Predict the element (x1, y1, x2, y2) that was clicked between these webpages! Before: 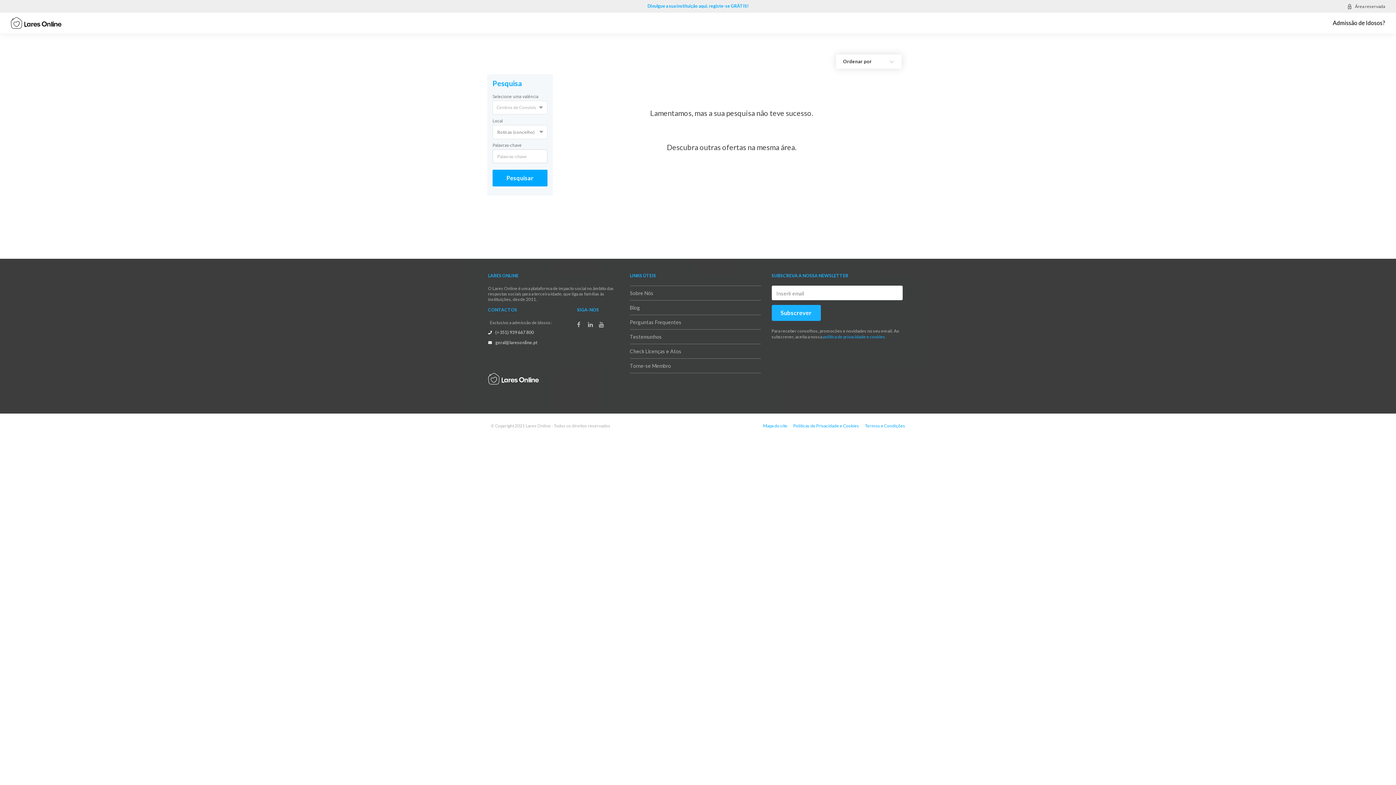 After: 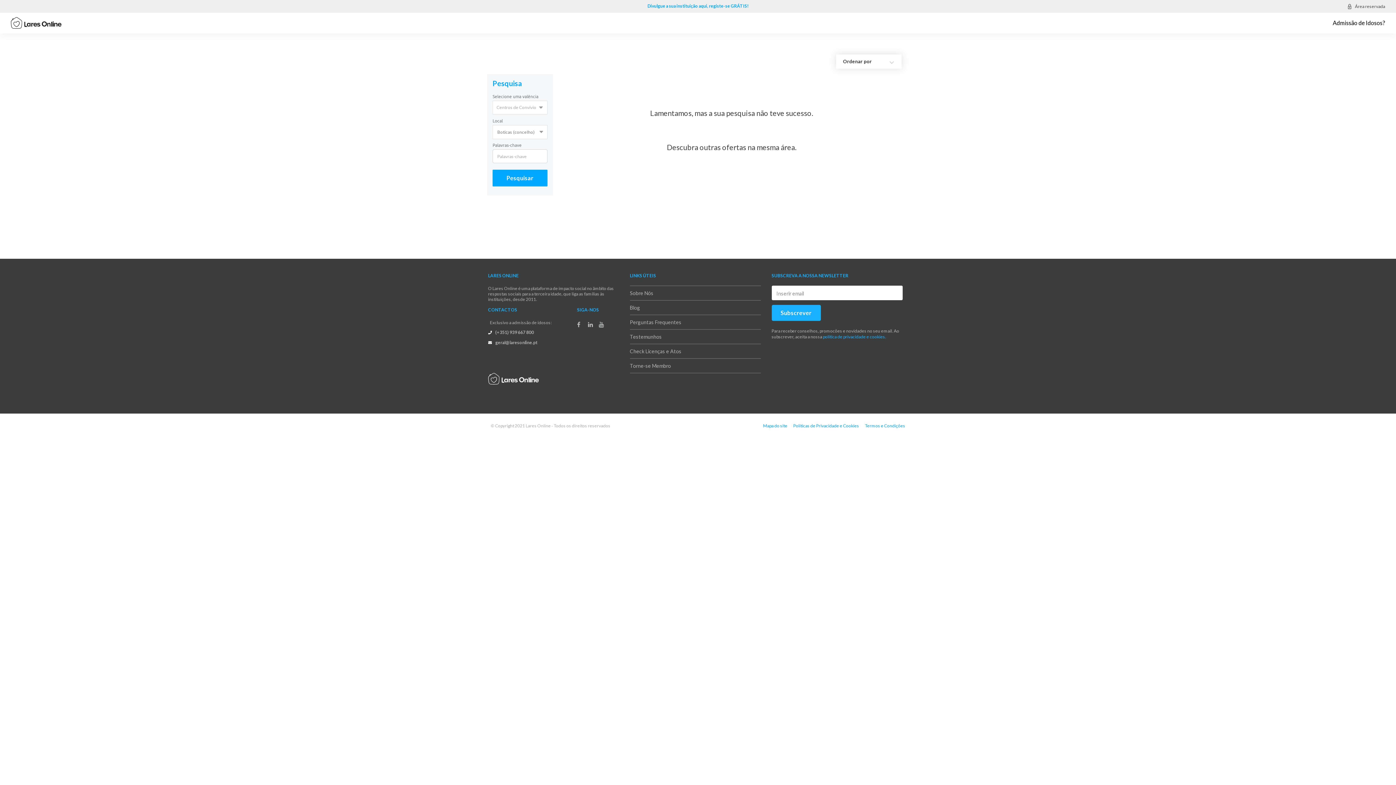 Action: label: Pesquisar bbox: (492, 169, 547, 186)